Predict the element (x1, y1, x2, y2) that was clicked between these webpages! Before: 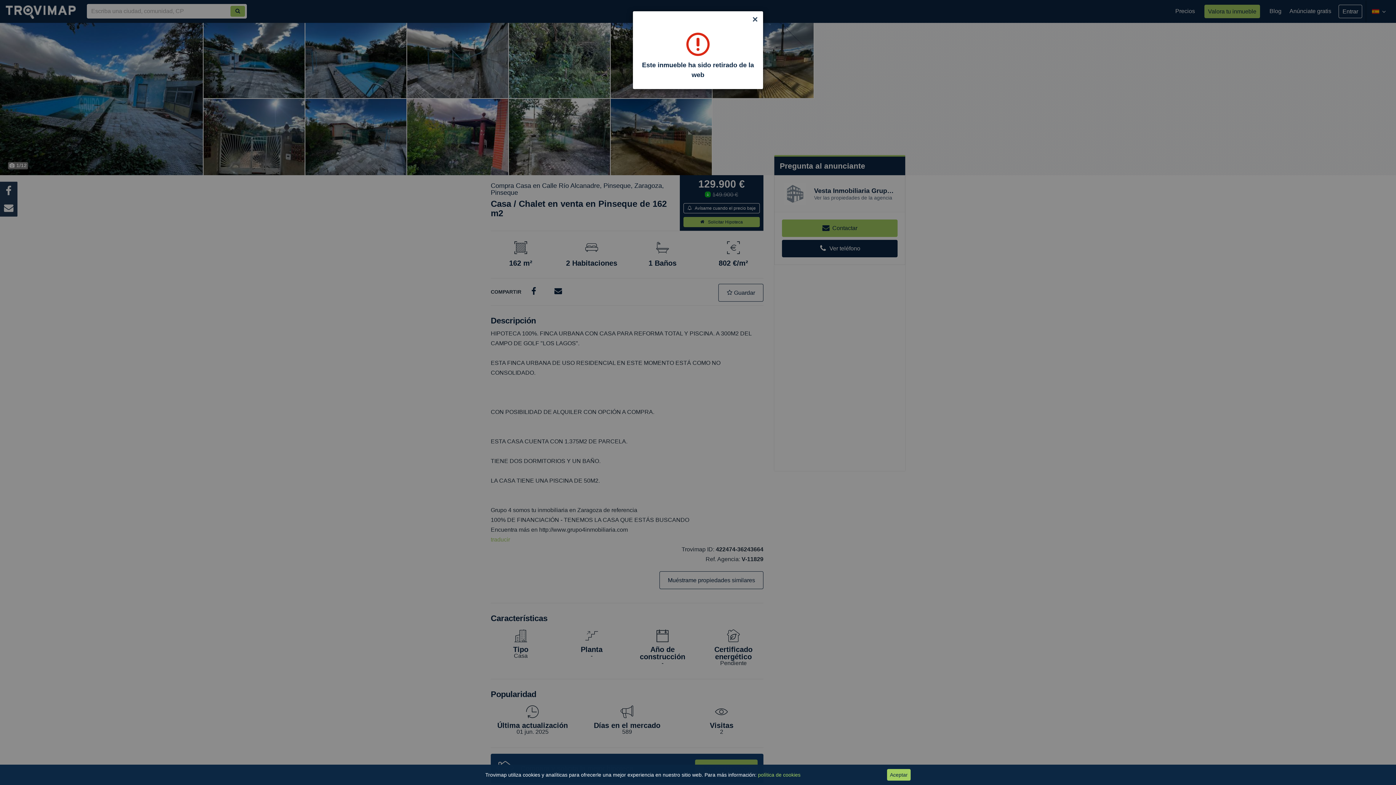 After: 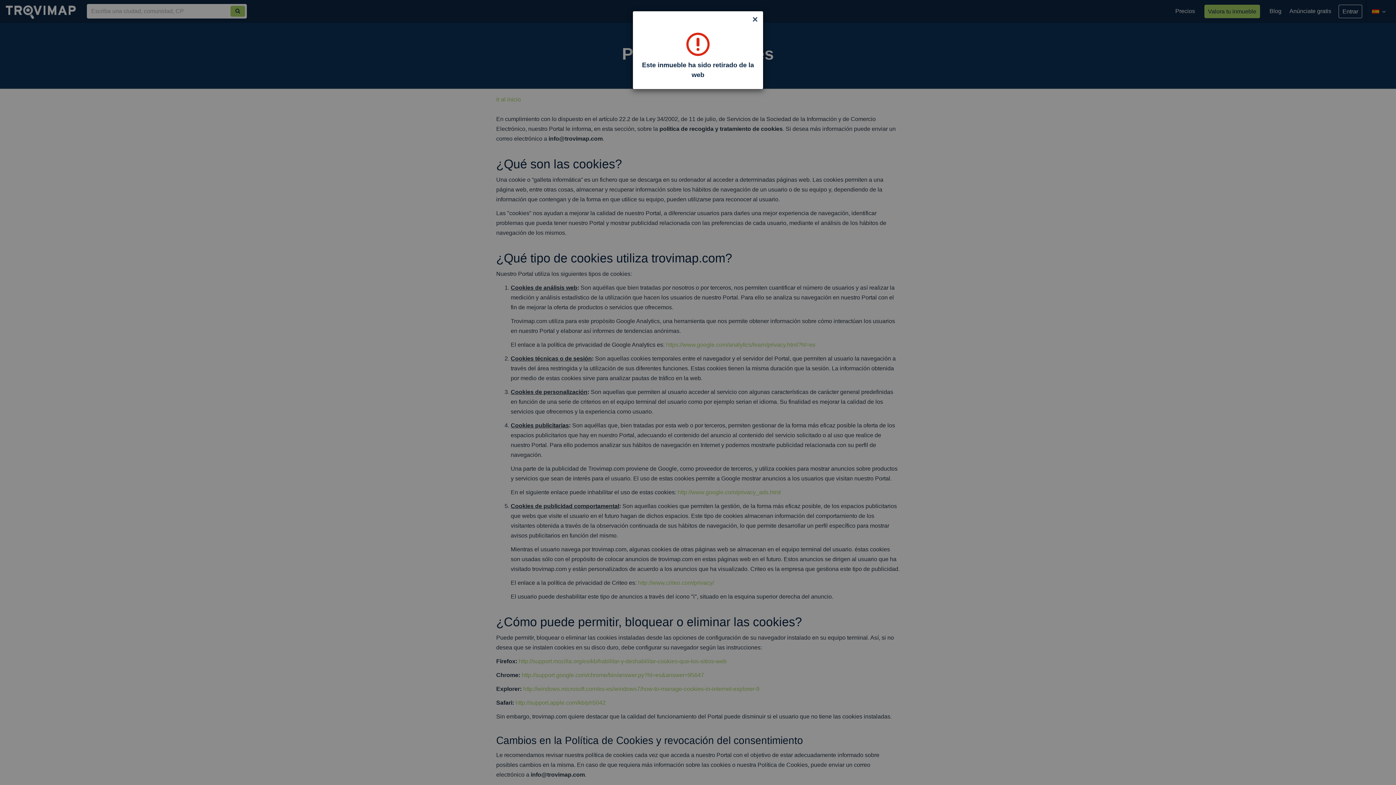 Action: label: política de cookies bbox: (758, 772, 800, 778)